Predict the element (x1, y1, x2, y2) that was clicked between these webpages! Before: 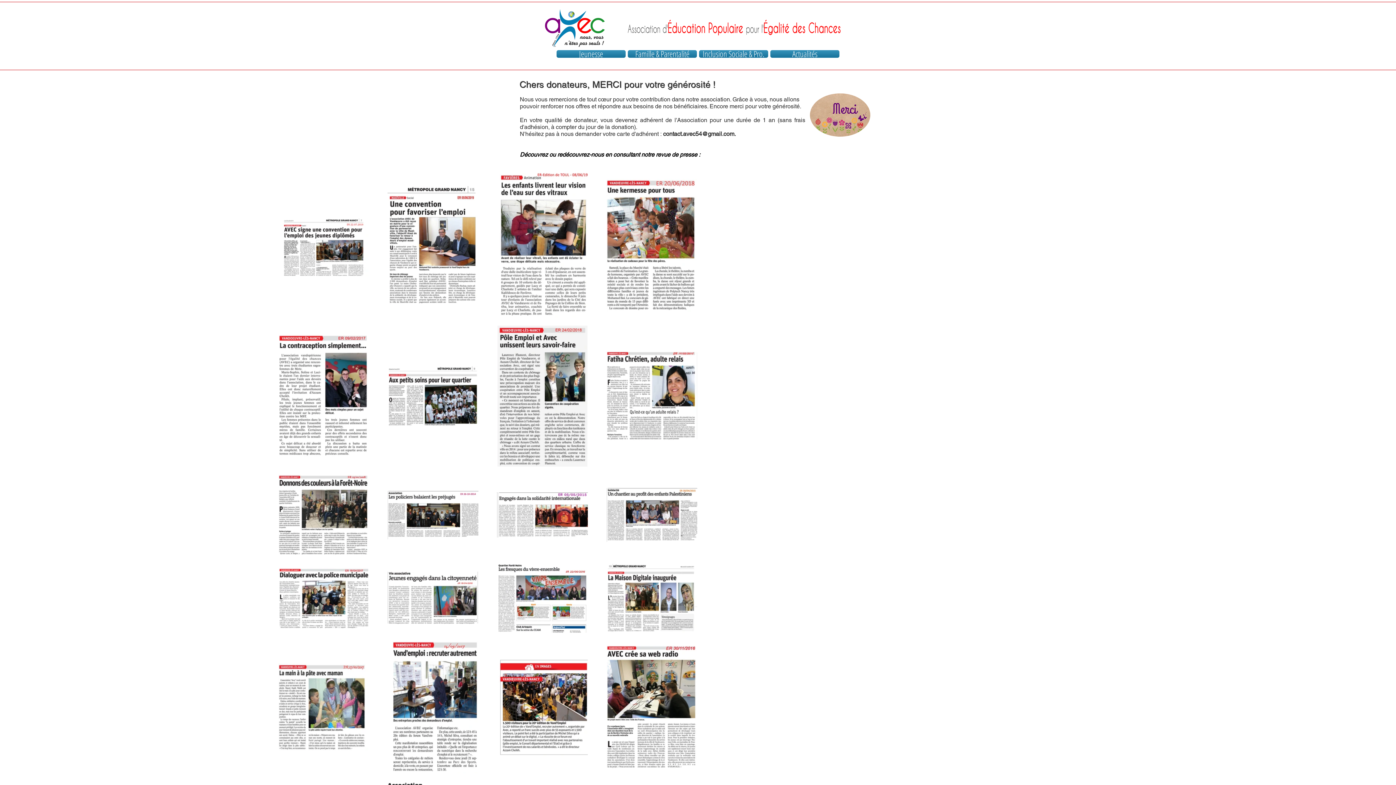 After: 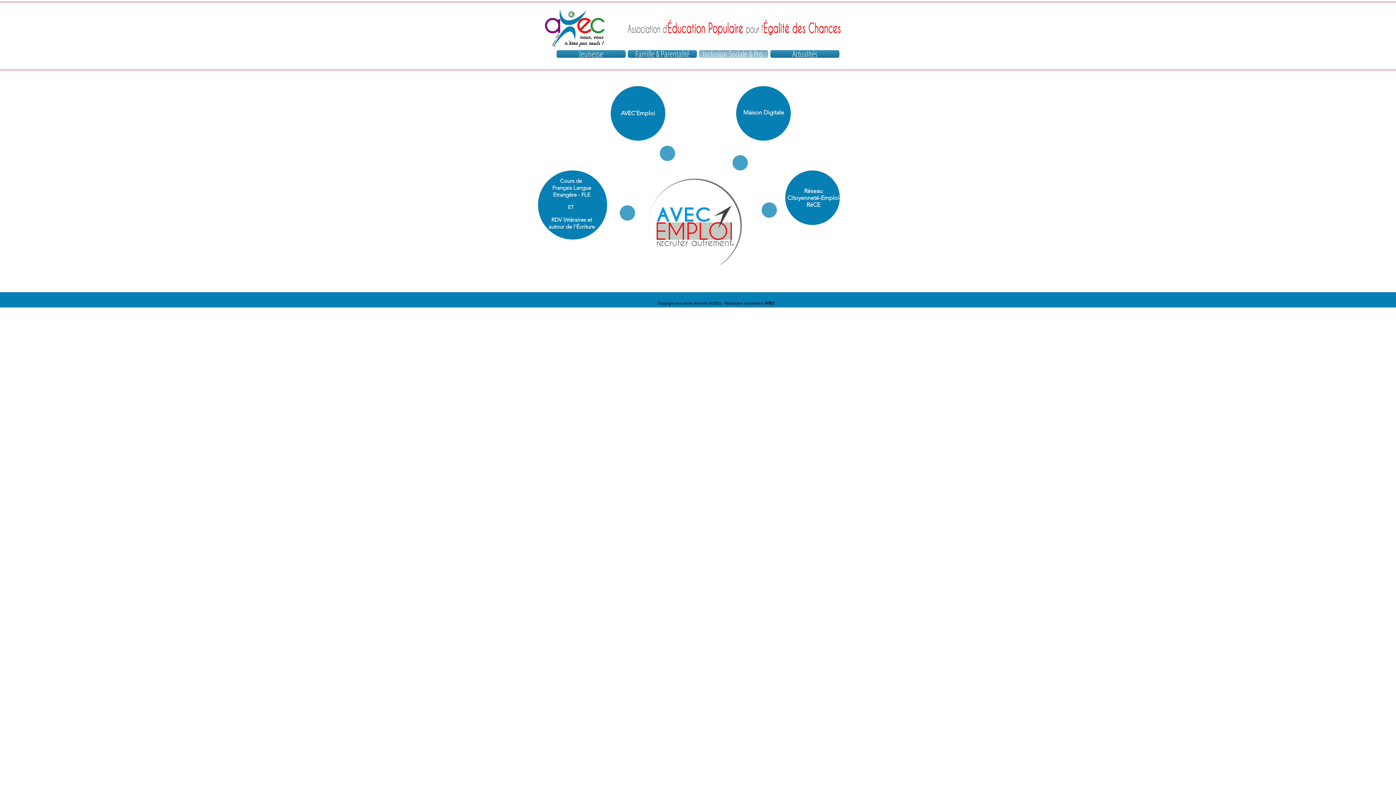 Action: label: Inclusion Sociale & Pro. bbox: (698, 50, 769, 57)